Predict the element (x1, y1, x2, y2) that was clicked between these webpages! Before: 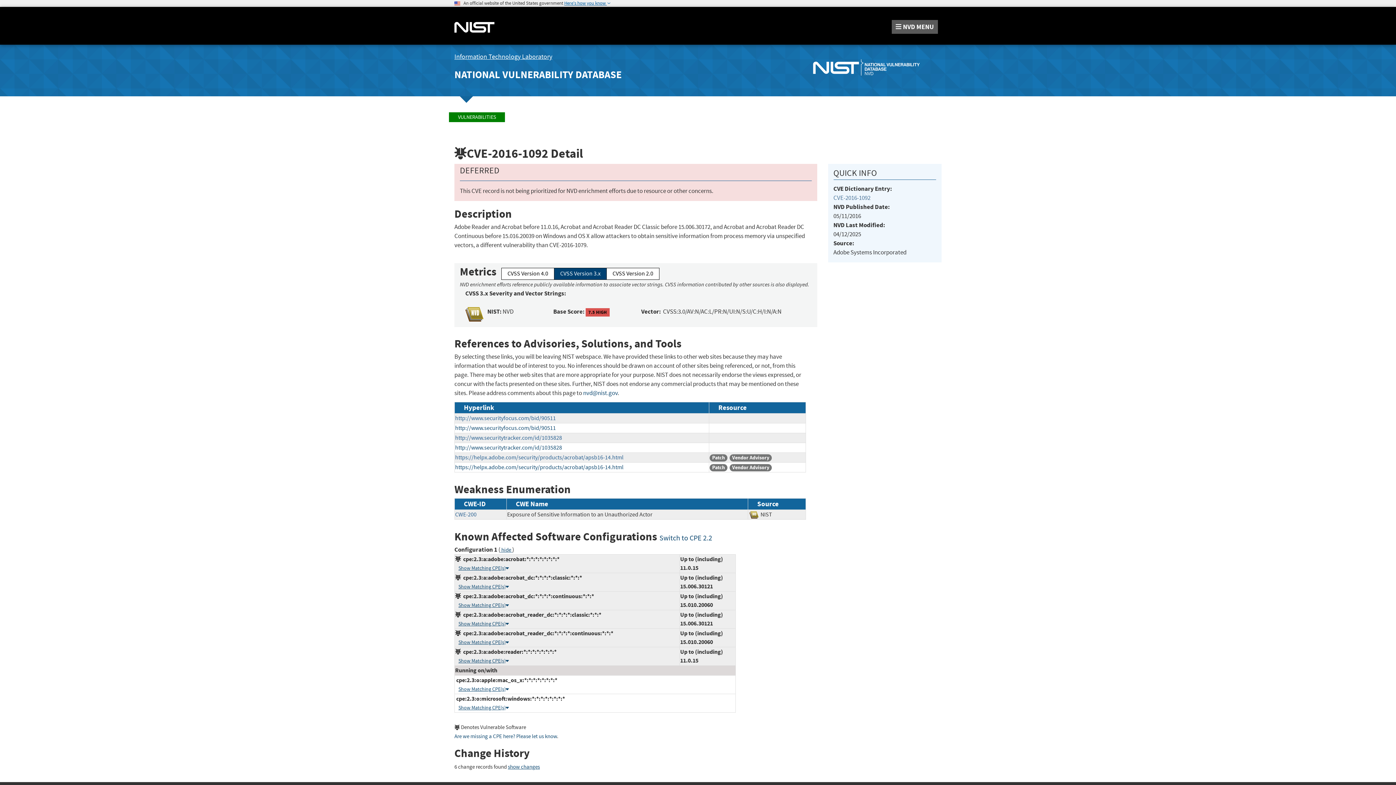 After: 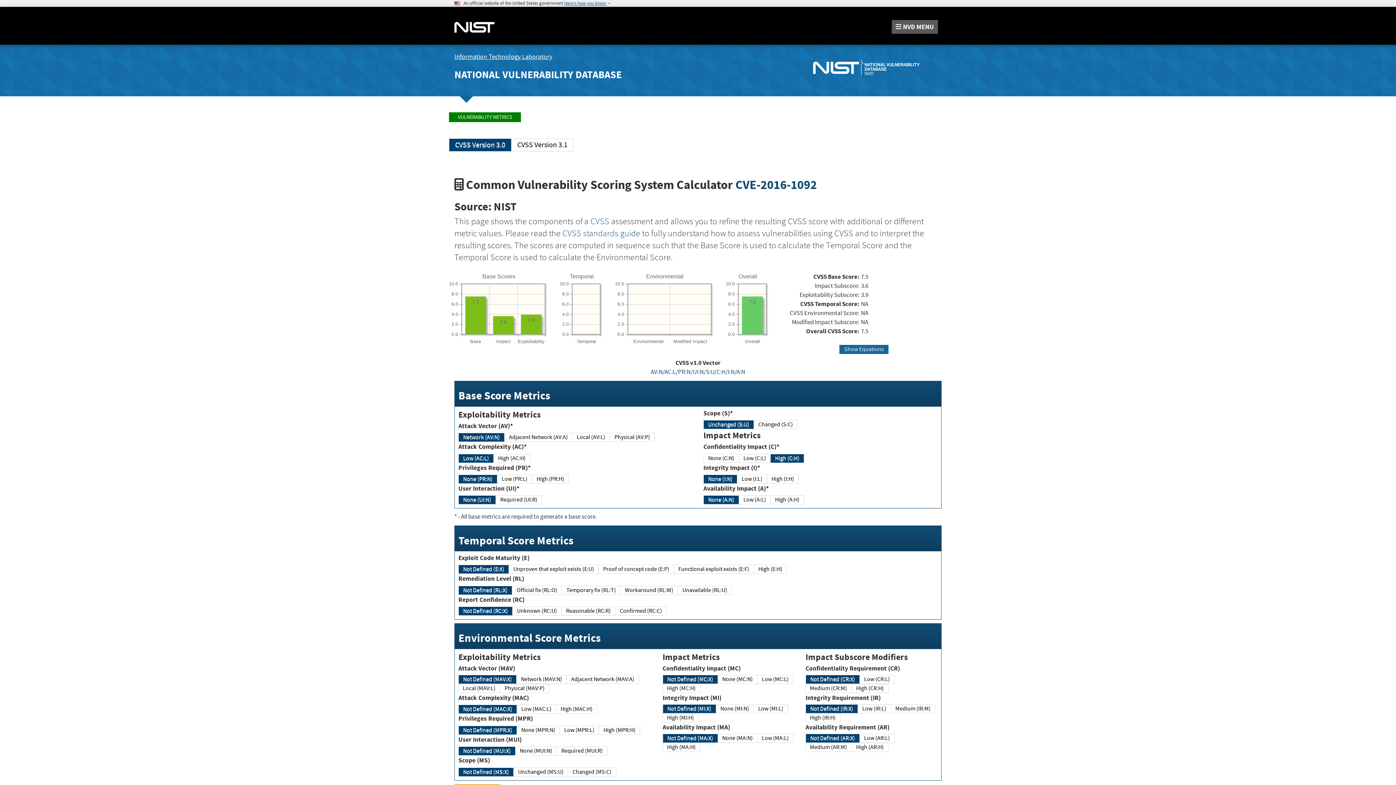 Action: label: 7.5 HIGH bbox: (585, 308, 609, 316)